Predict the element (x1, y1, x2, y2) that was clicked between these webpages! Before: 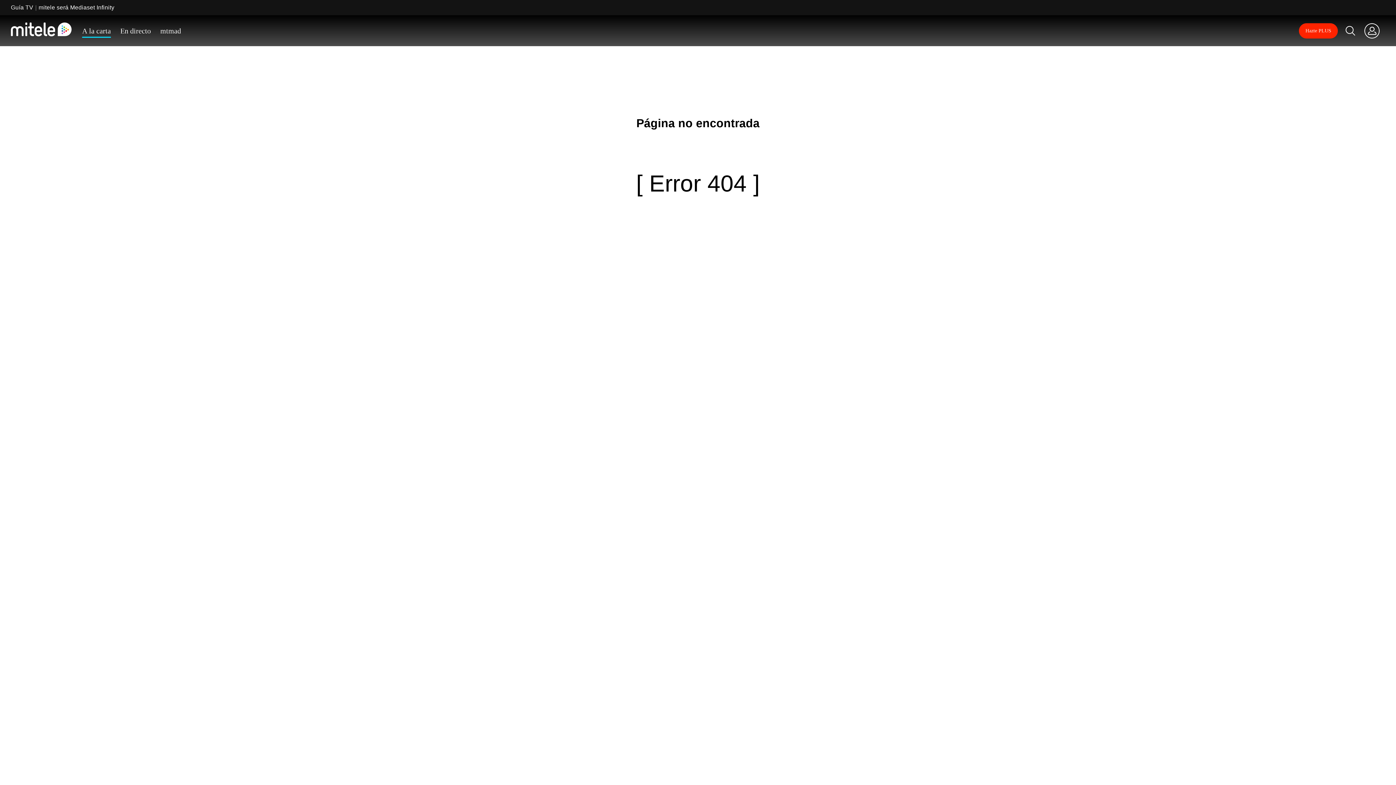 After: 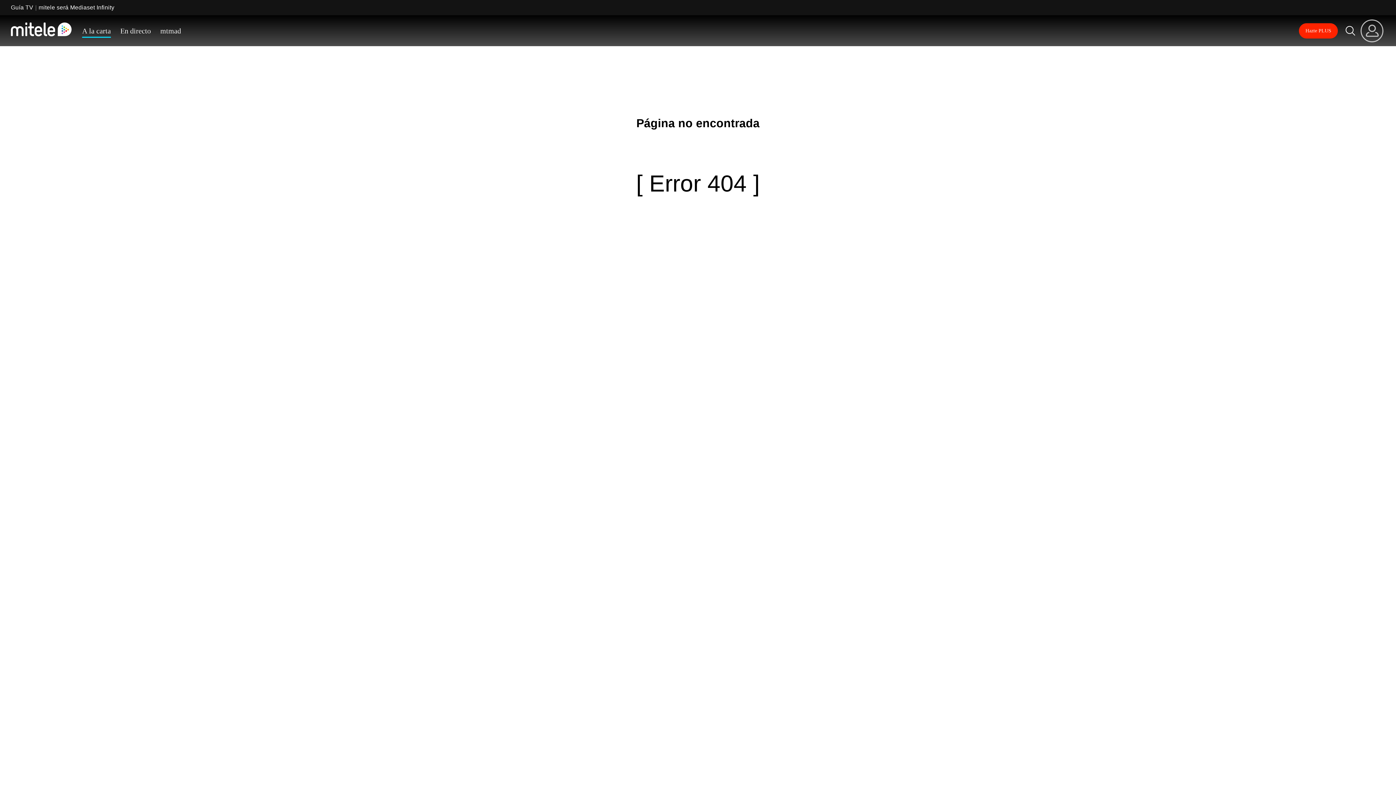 Action: bbox: (1364, 23, 1380, 38) label: Icon UserCircle